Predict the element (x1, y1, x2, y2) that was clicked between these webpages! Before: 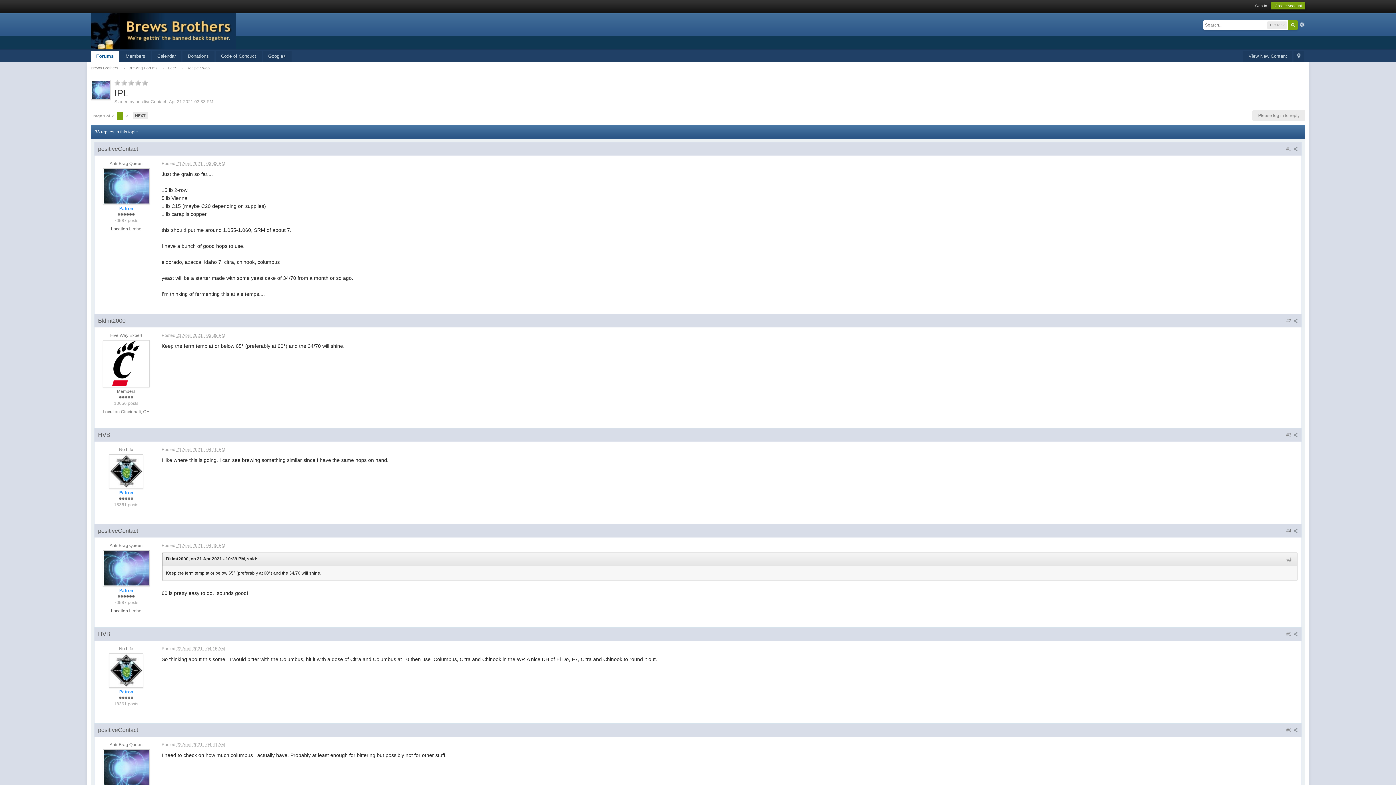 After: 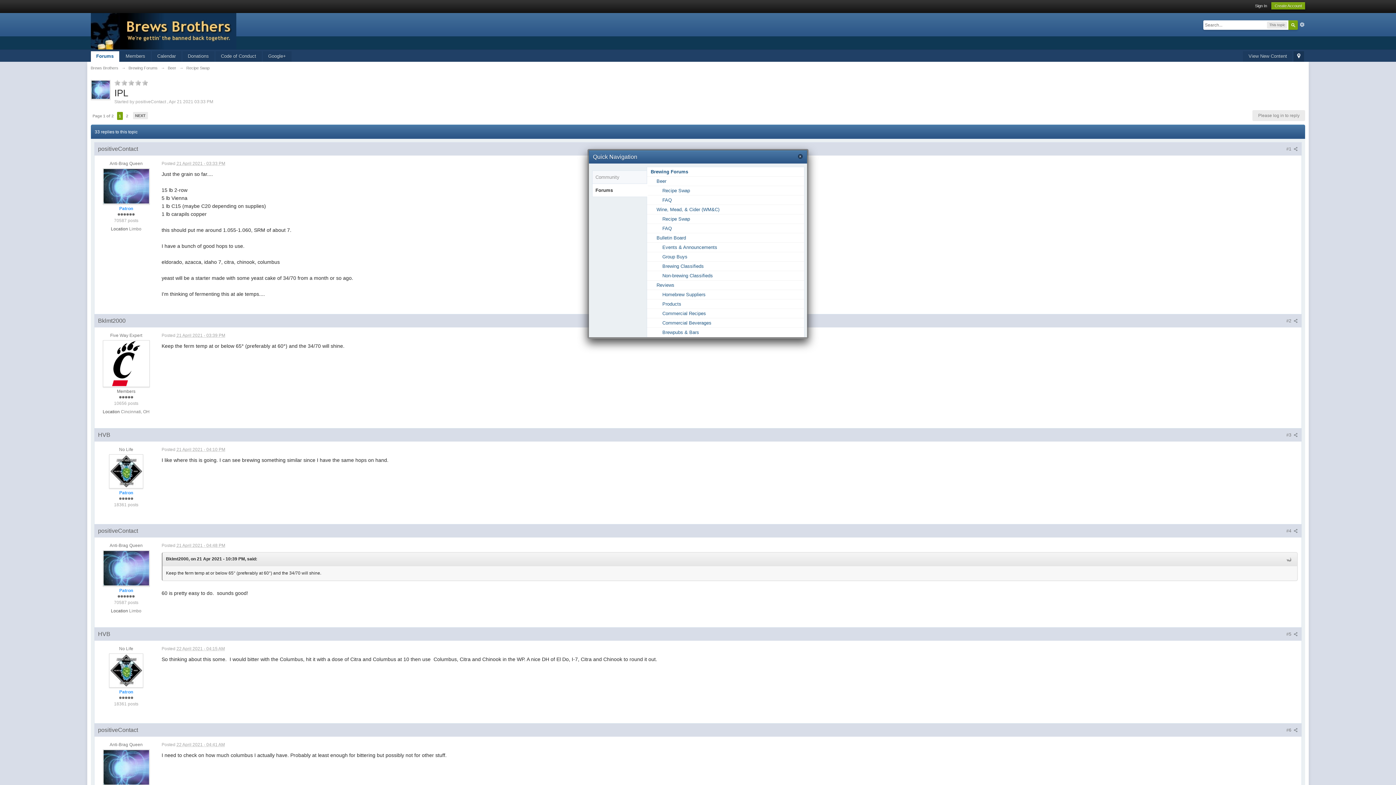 Action: bbox: (1293, 51, 1304, 61) label:  